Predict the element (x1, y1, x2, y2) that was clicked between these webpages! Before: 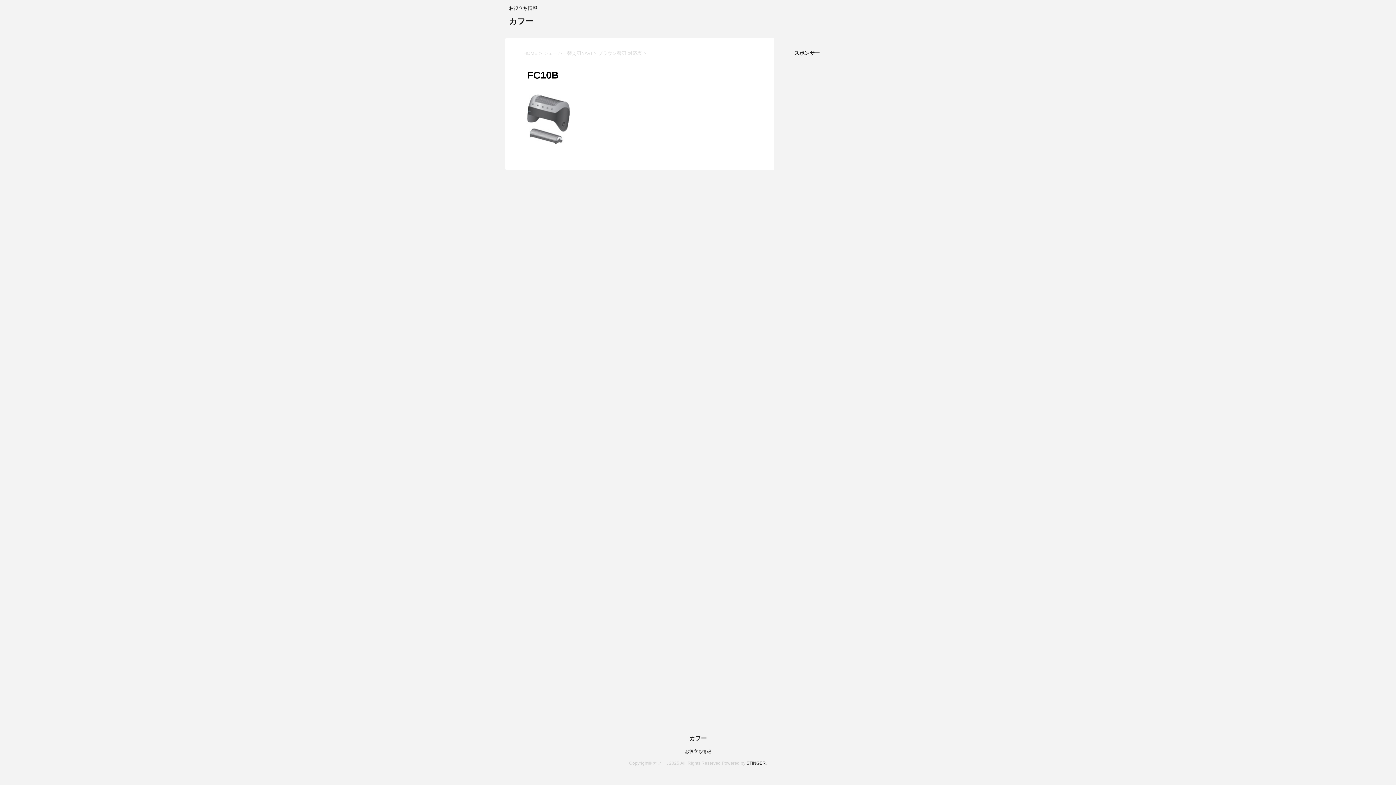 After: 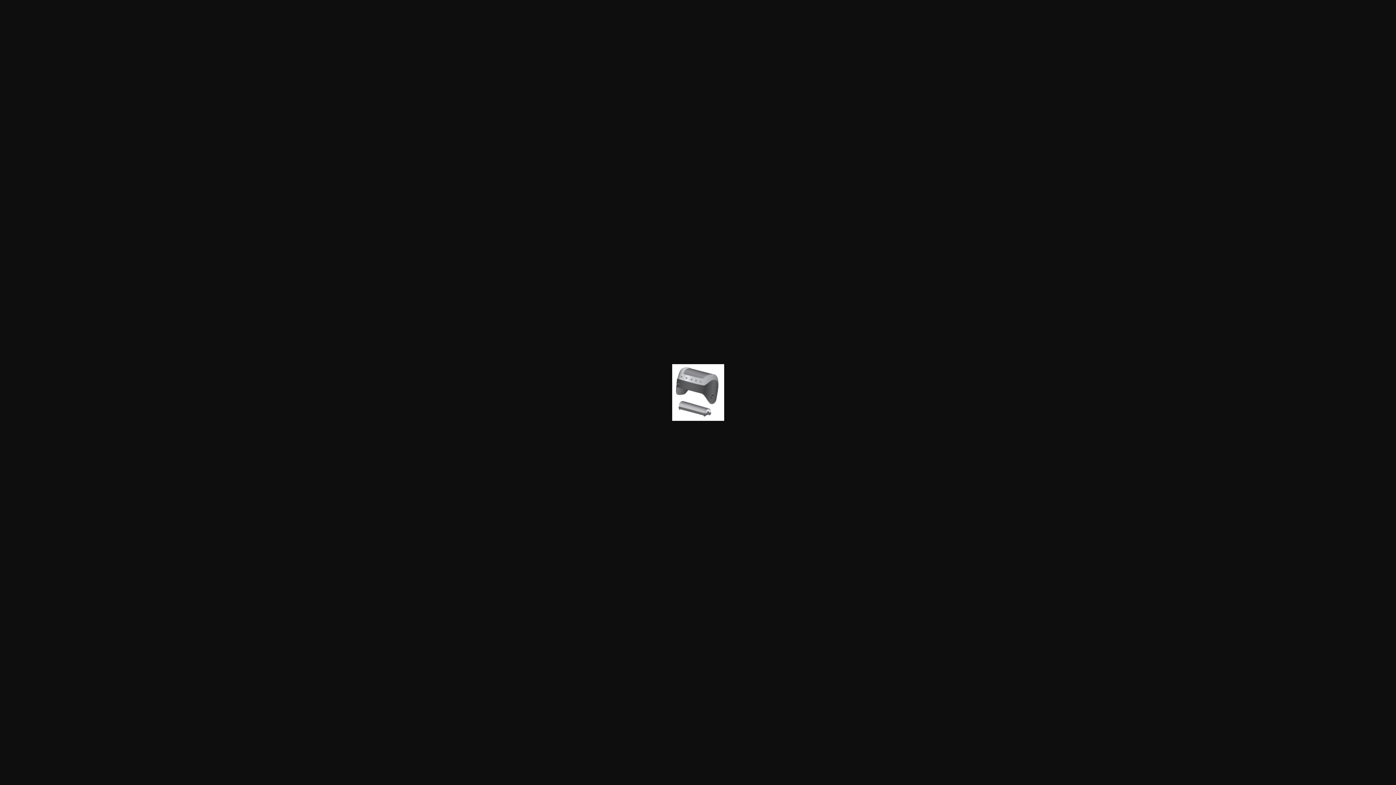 Action: bbox: (523, 140, 575, 146)